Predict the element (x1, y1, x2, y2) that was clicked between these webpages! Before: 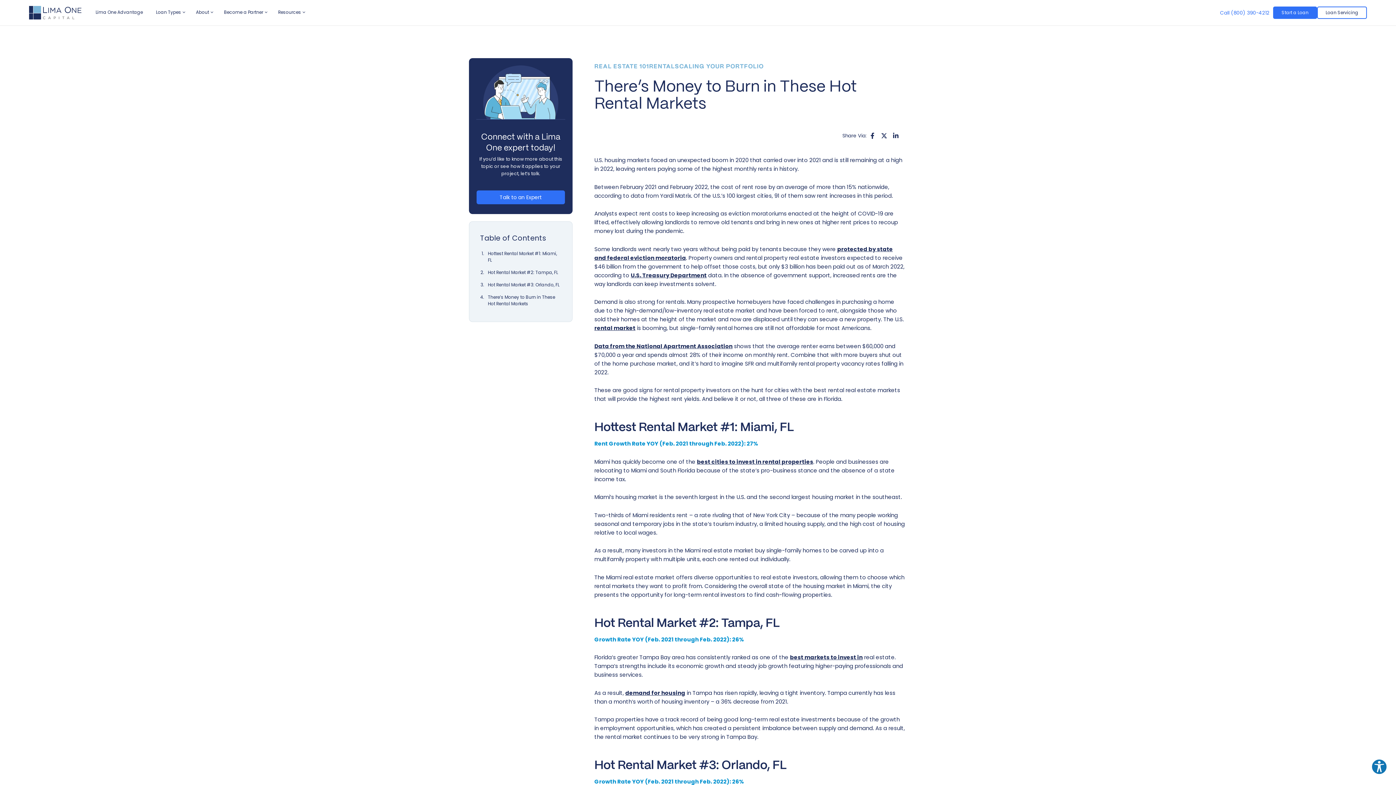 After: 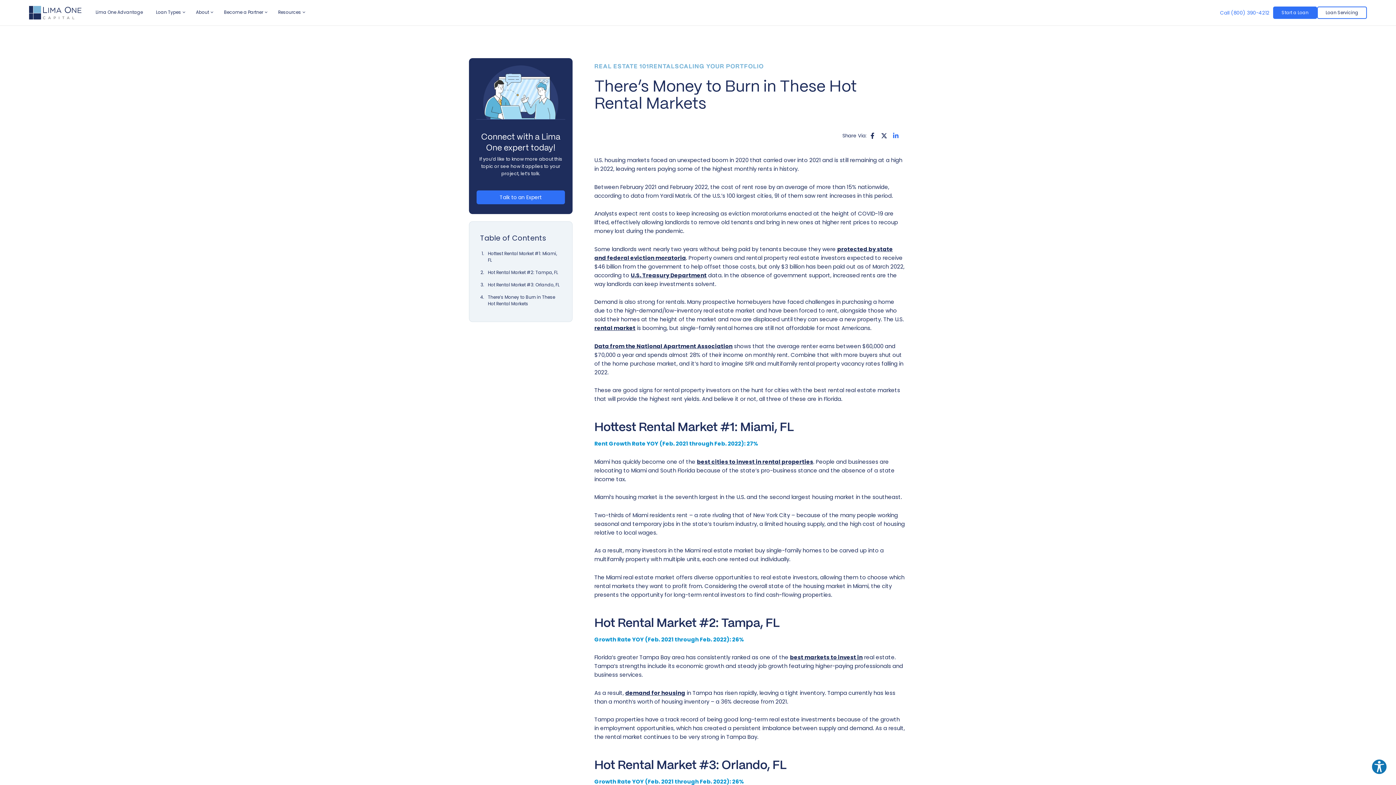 Action: bbox: (890, 129, 901, 141) label: Share on linkedin-in